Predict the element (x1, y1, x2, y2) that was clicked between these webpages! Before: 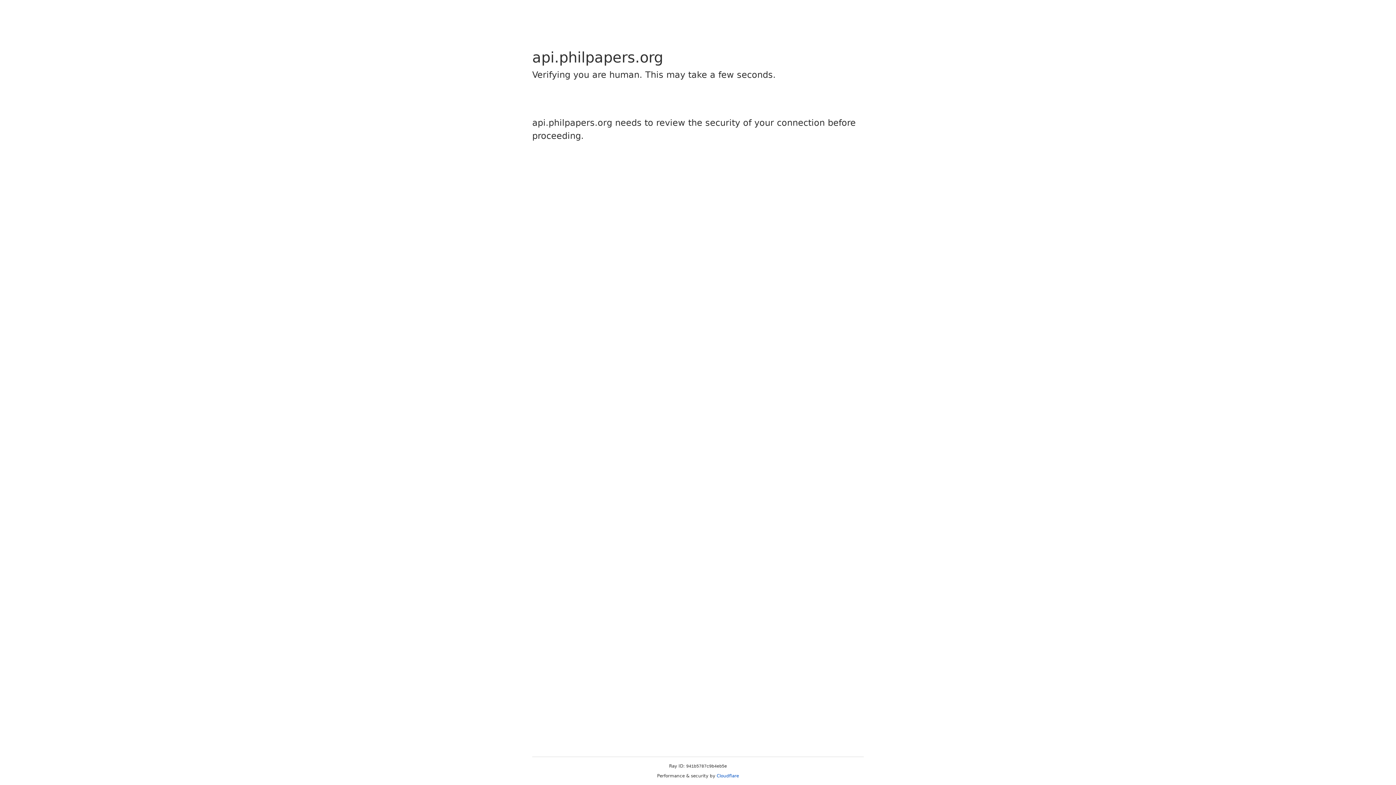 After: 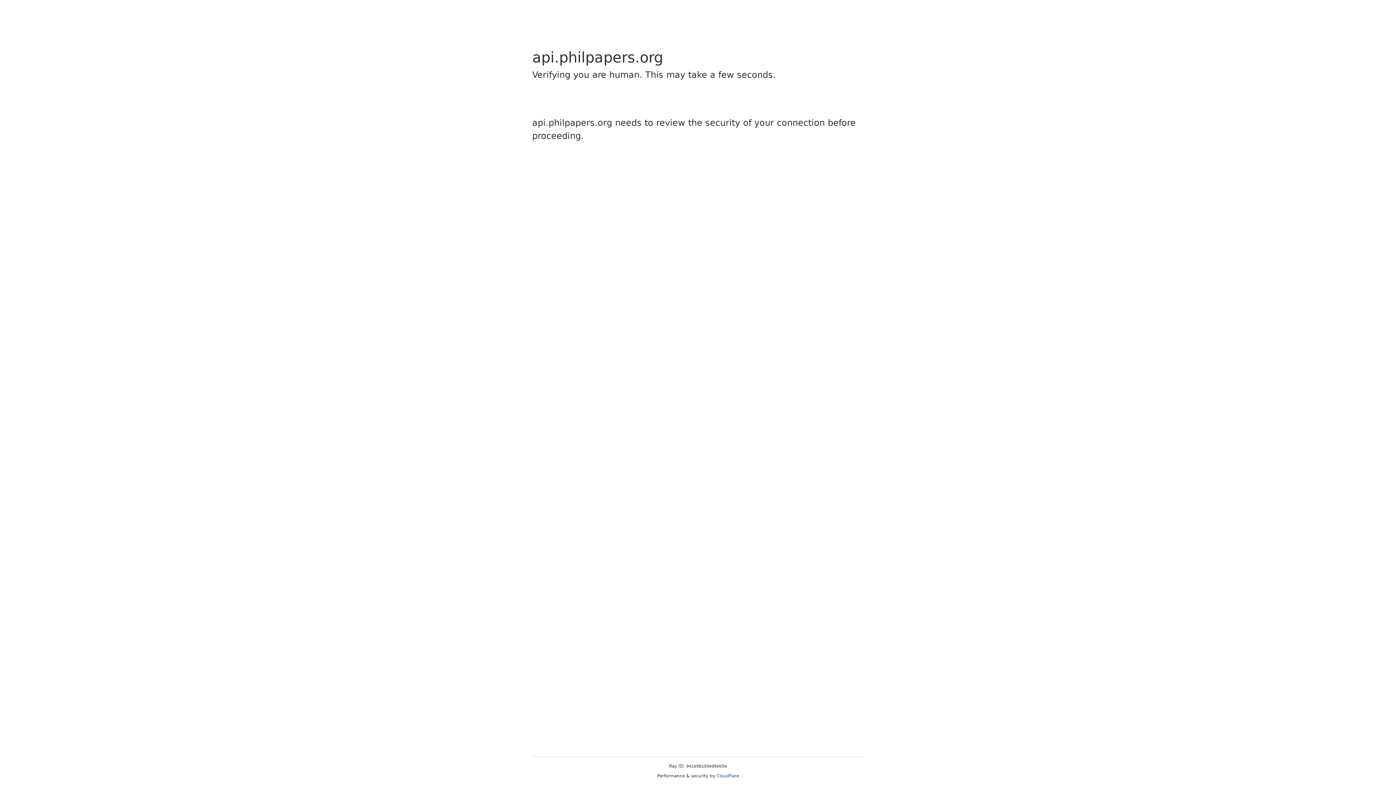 Action: bbox: (716, 773, 739, 778) label: Cloudflare